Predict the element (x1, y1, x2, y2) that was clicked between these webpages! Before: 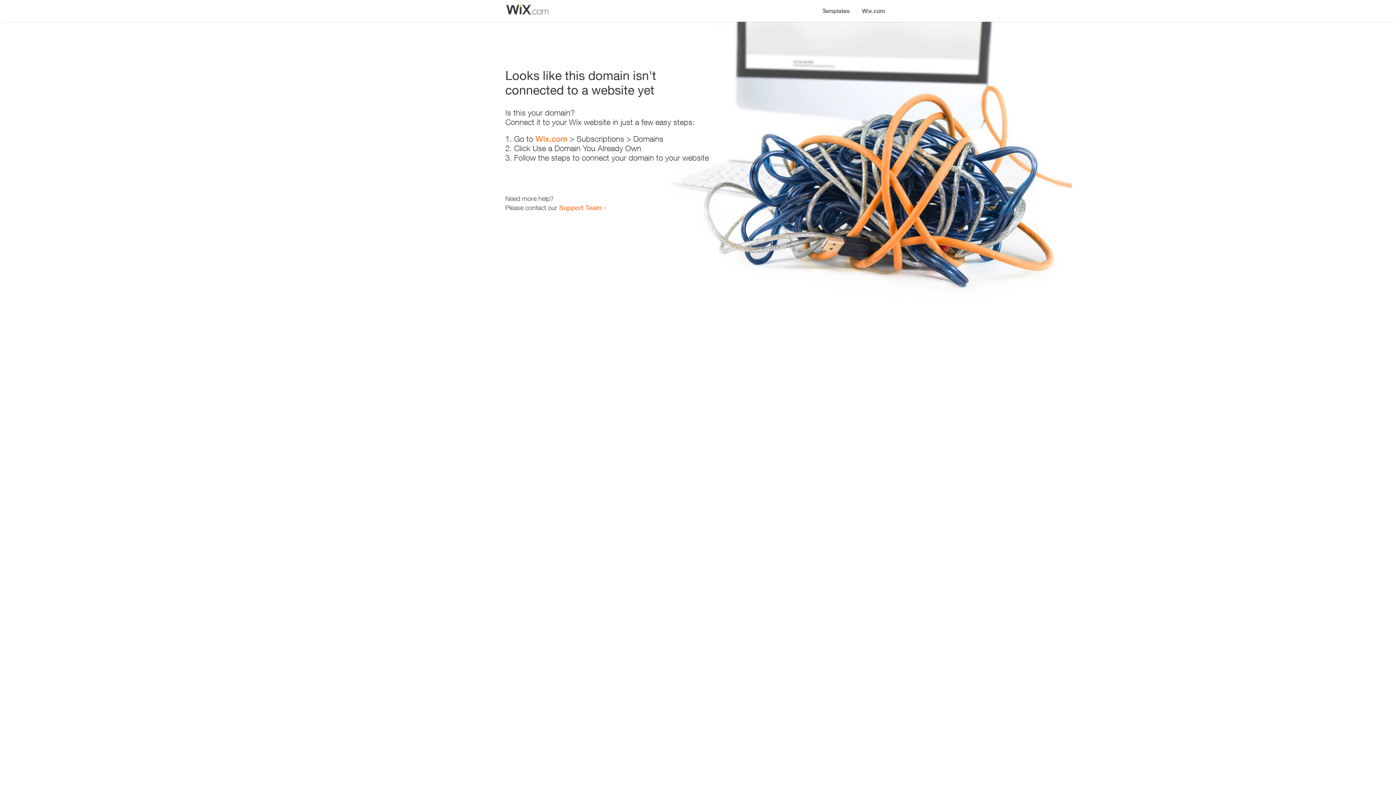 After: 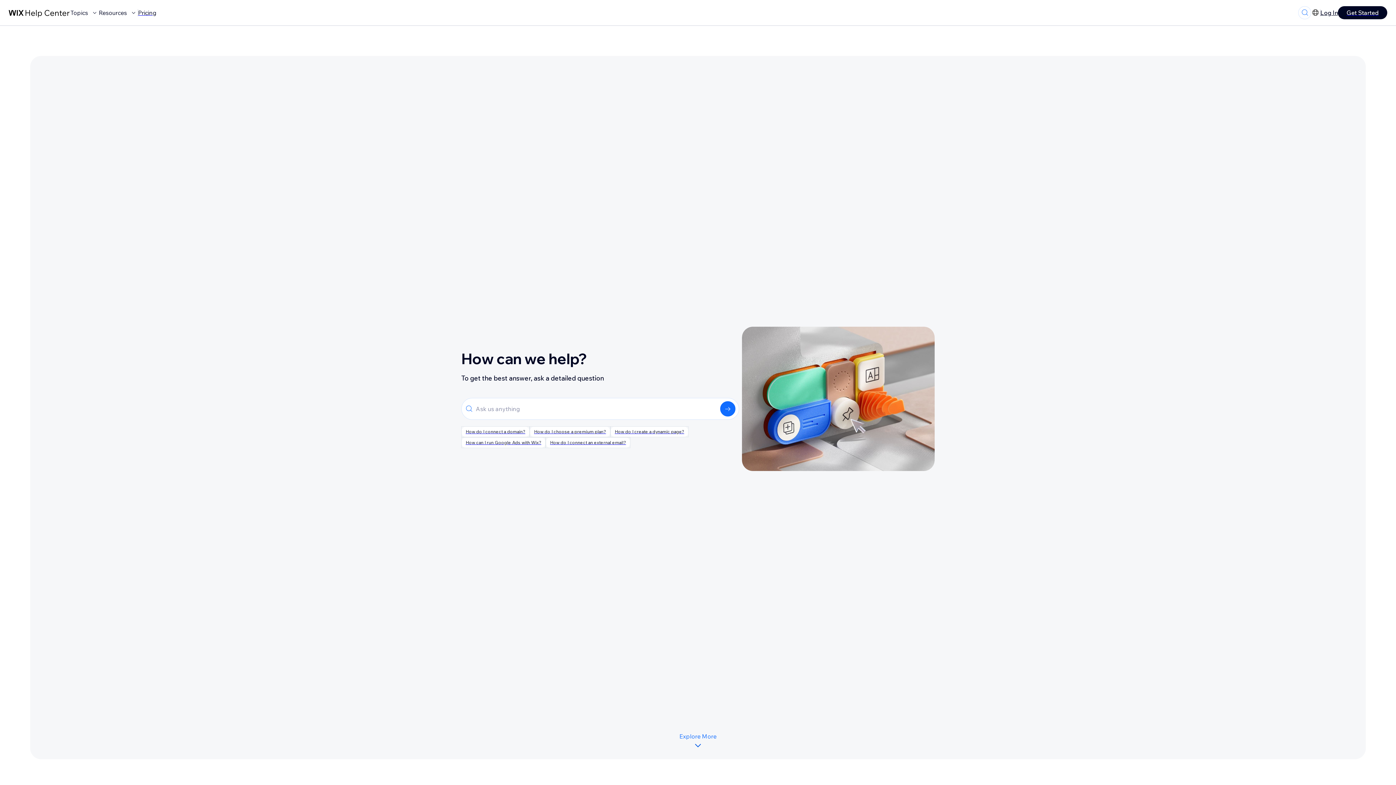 Action: bbox: (559, 203, 601, 211) label: Support Team